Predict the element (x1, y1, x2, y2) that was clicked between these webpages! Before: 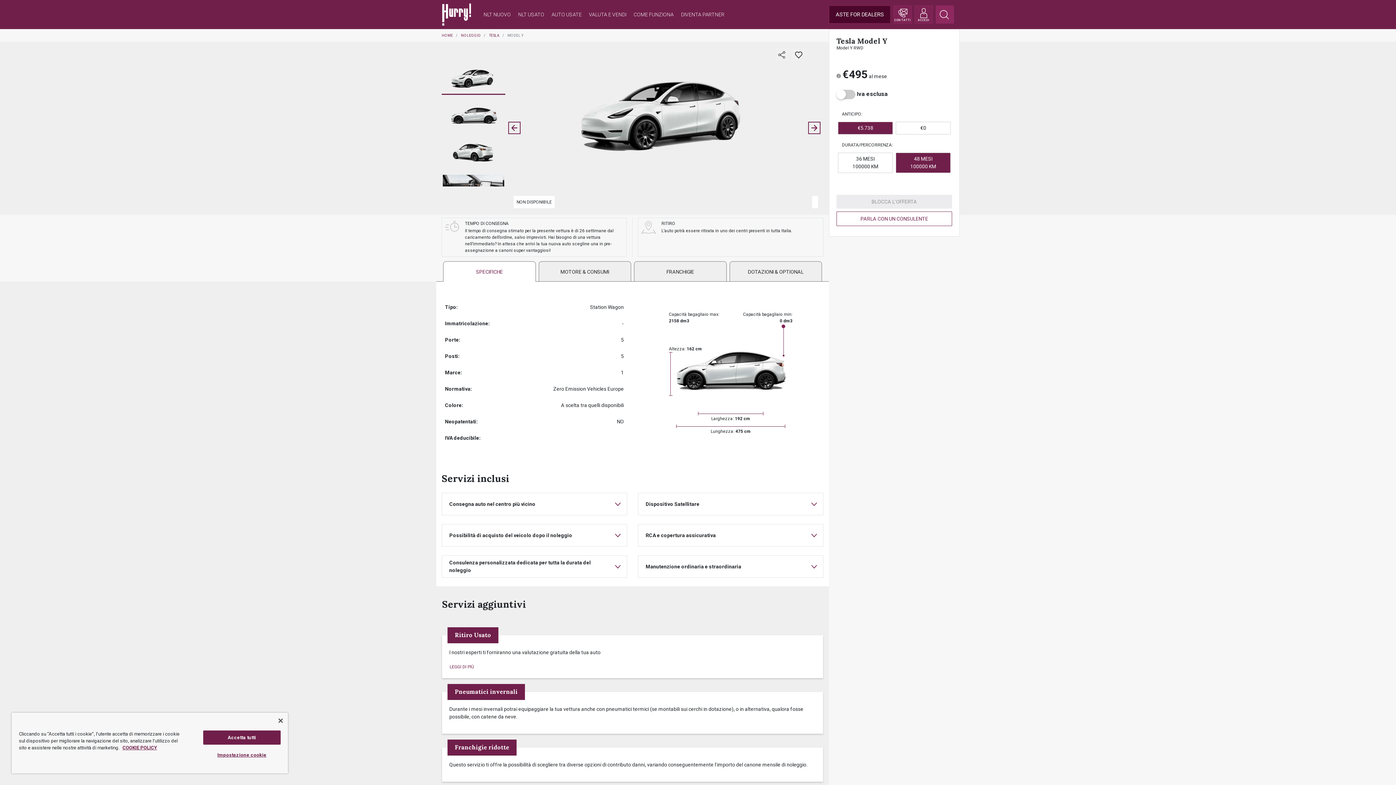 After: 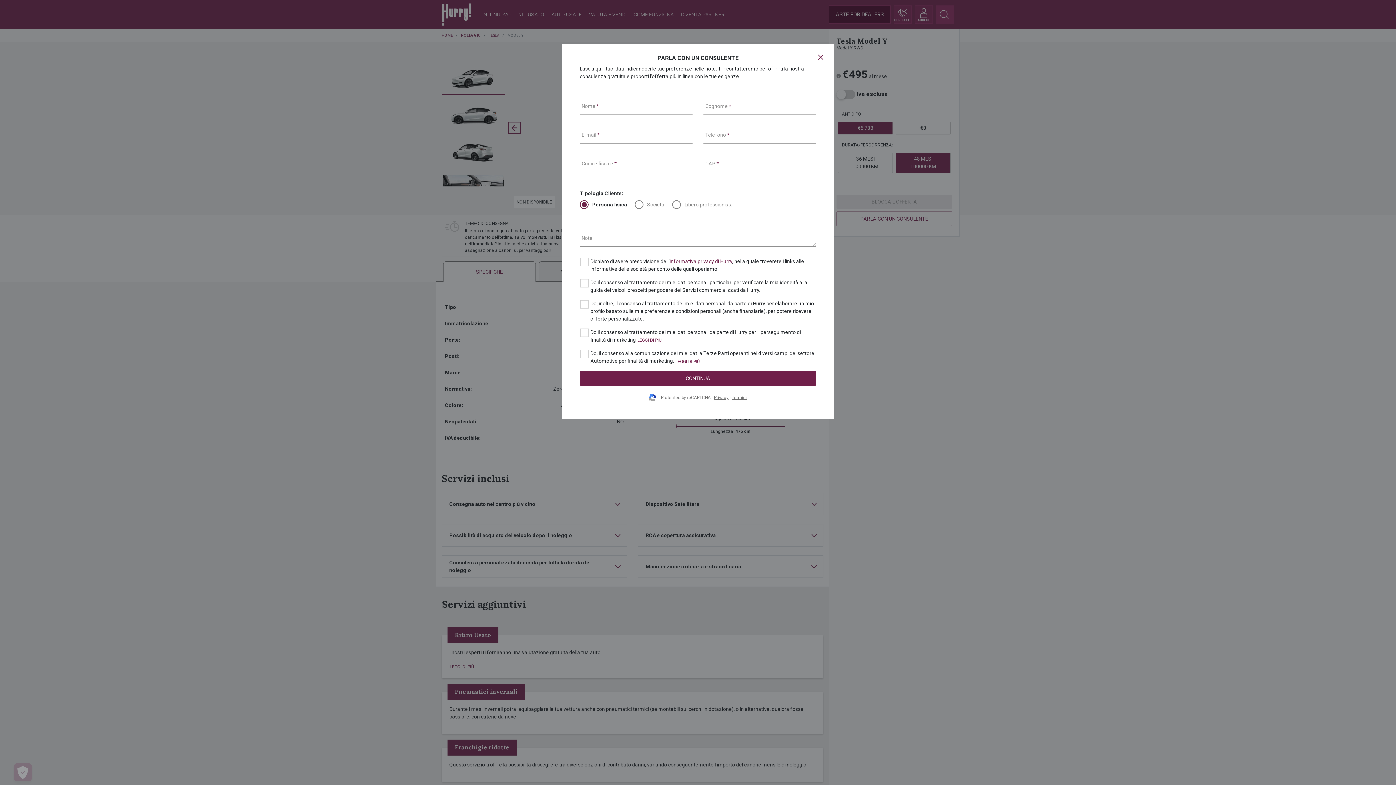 Action: label: PARLA CON UN CONSULENTE bbox: (836, 211, 952, 226)